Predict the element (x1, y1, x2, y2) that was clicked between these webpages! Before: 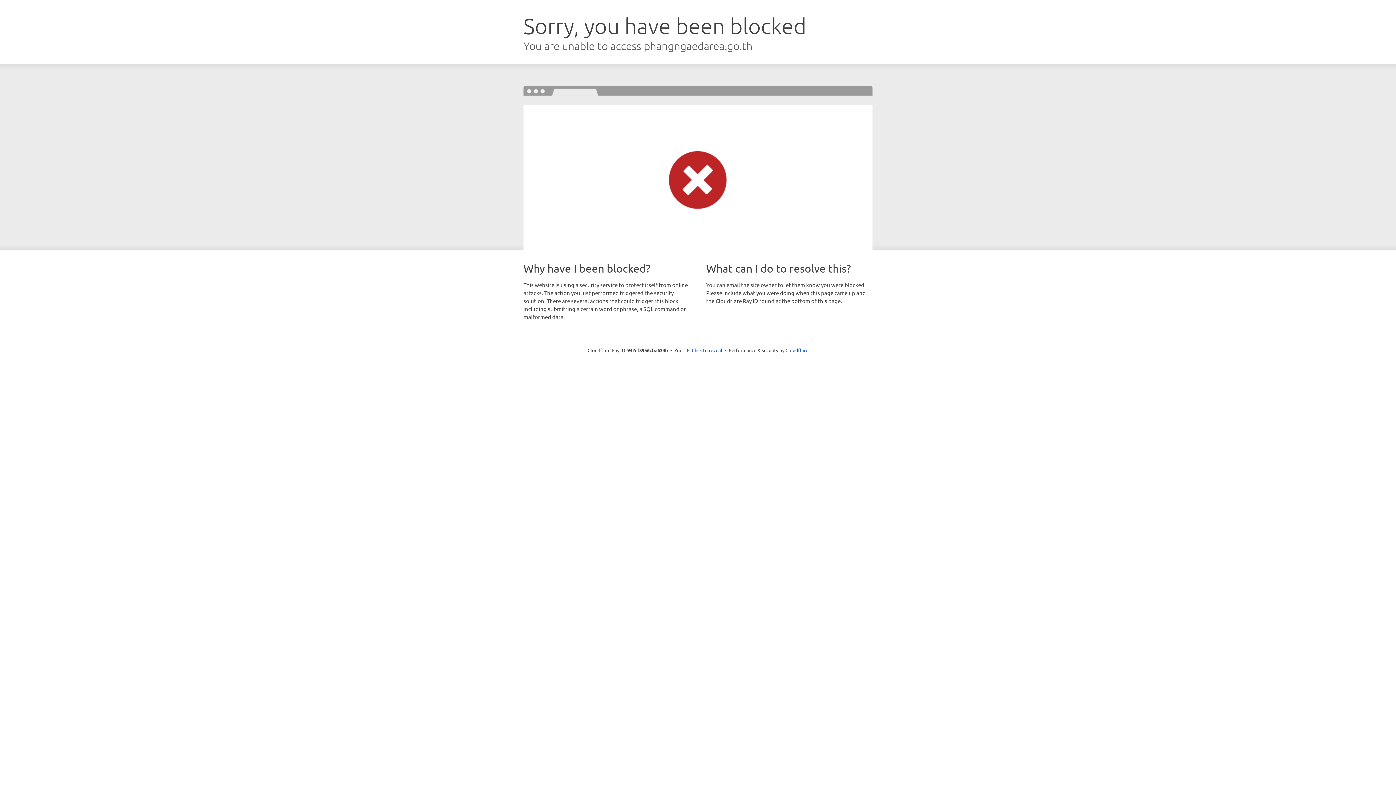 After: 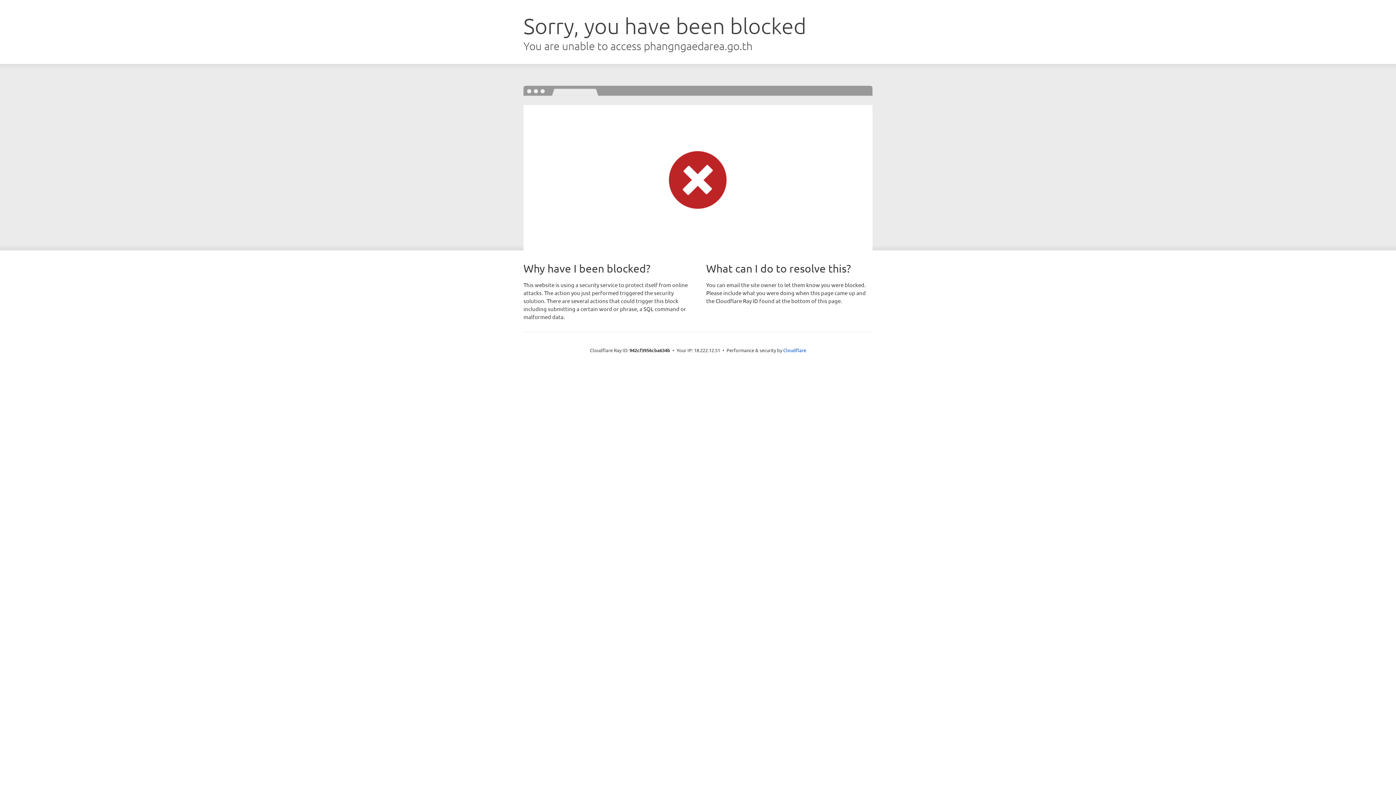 Action: label: Click to reveal bbox: (692, 346, 722, 353)